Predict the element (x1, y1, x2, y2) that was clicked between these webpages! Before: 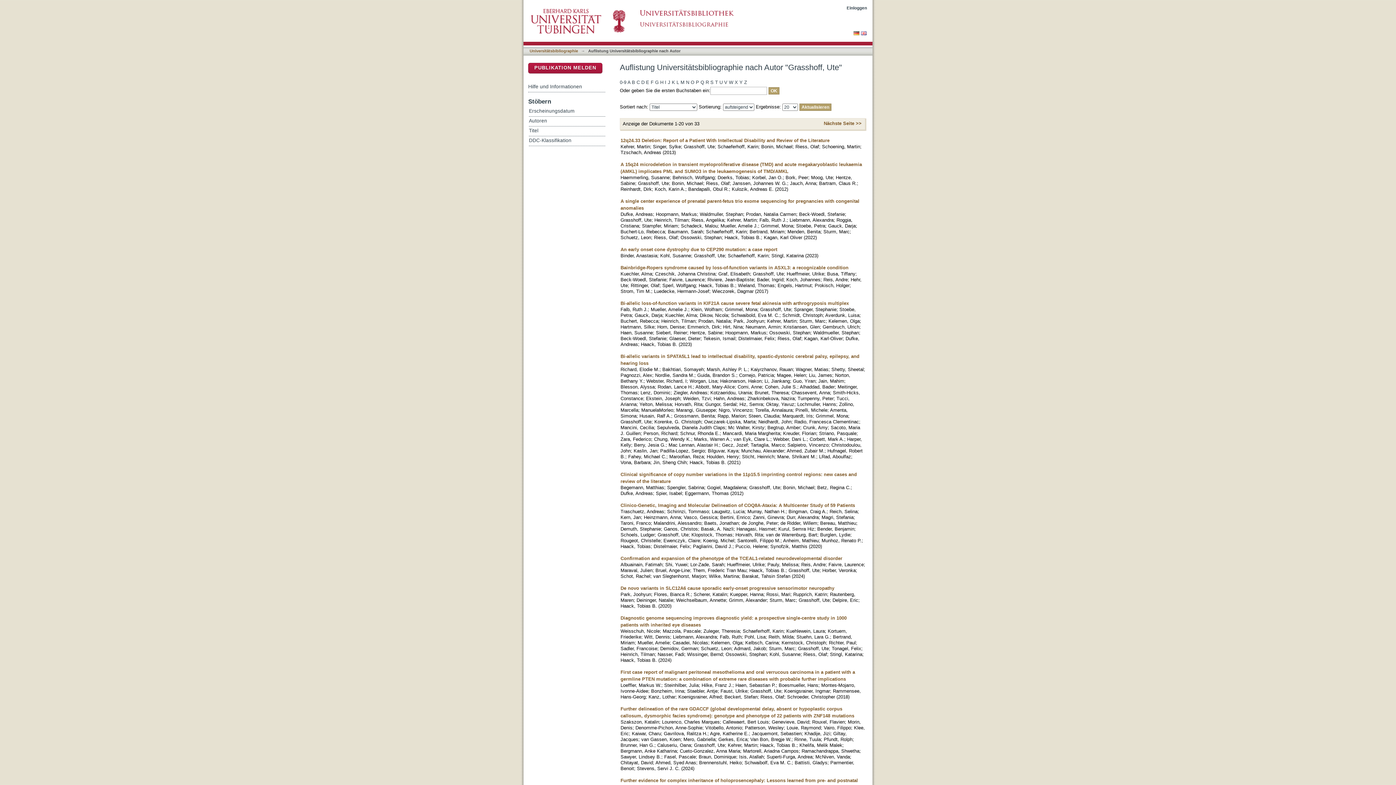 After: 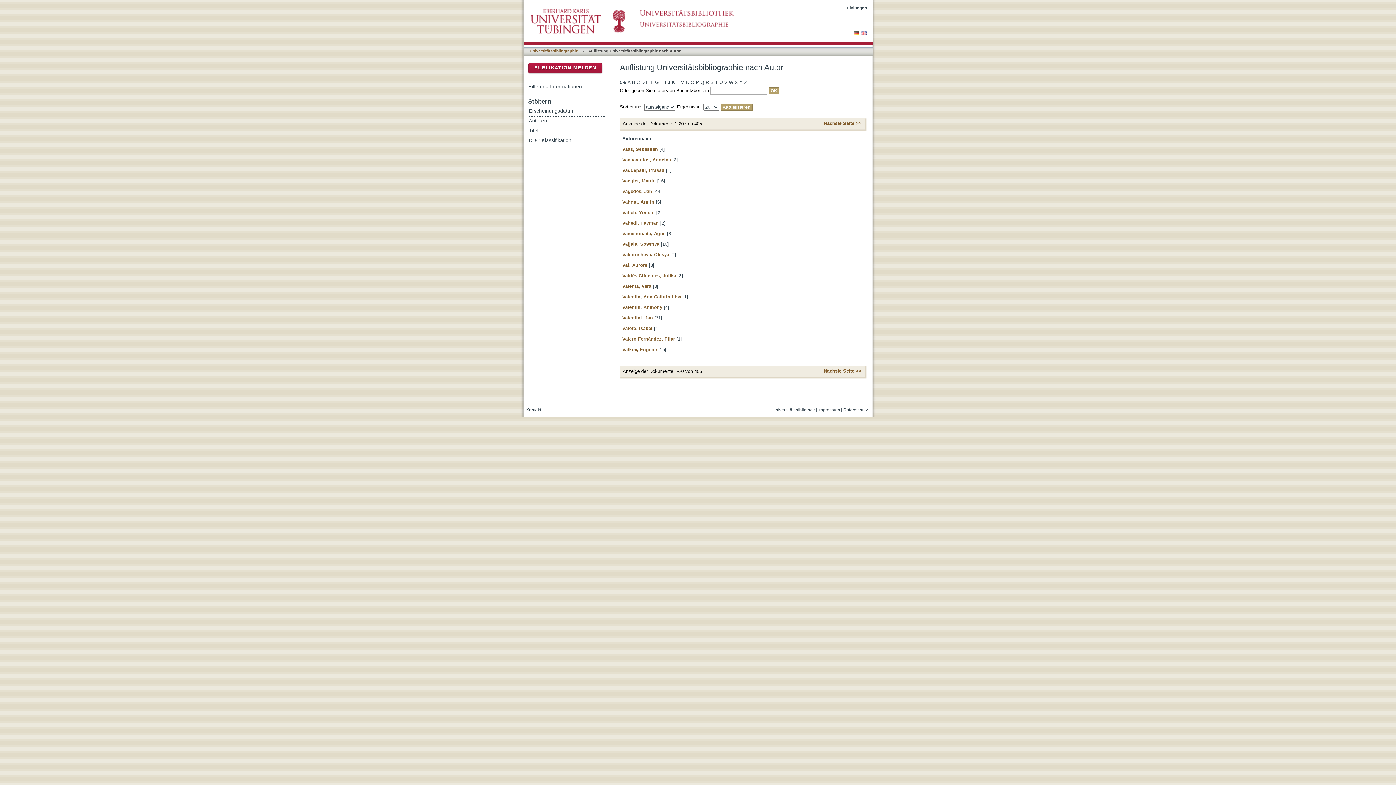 Action: bbox: (724, 78, 727, 87) label: V